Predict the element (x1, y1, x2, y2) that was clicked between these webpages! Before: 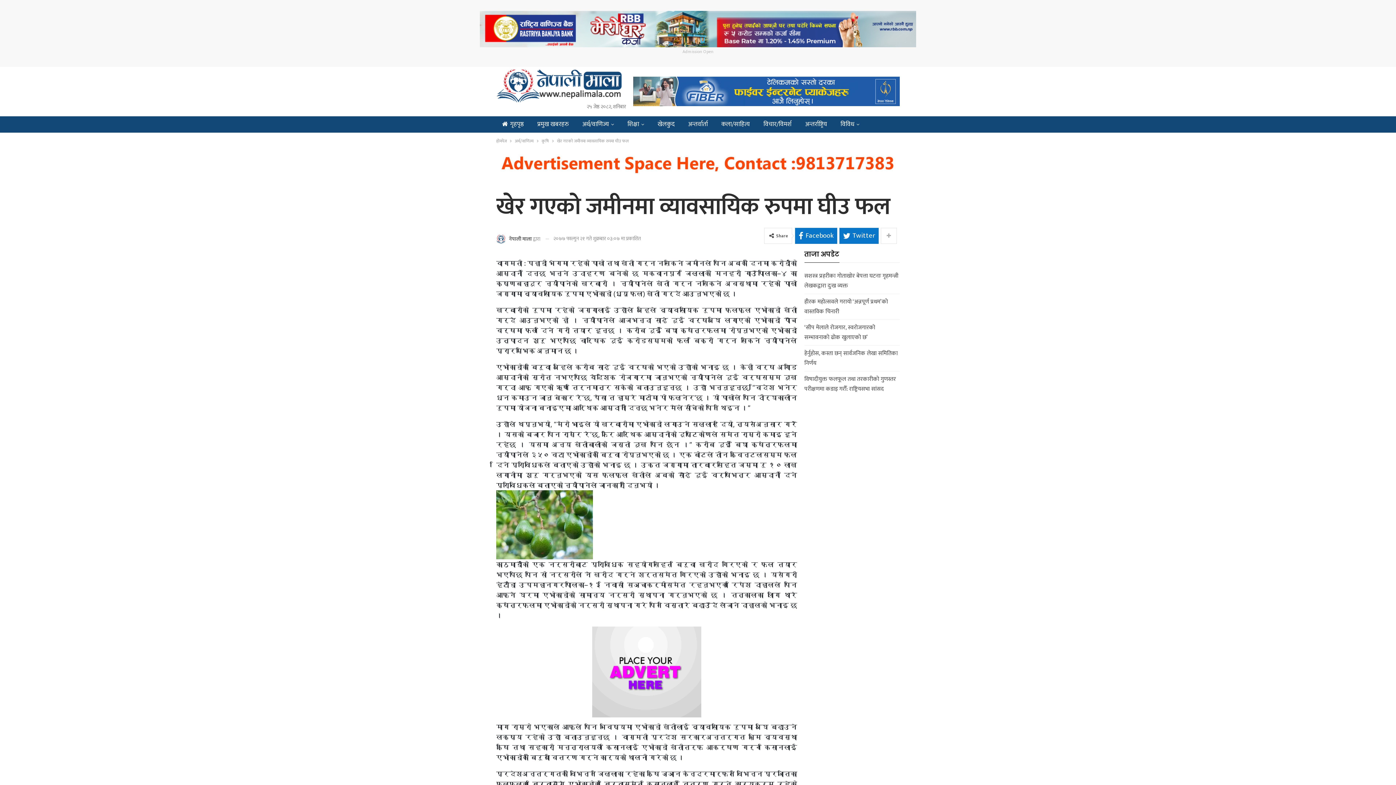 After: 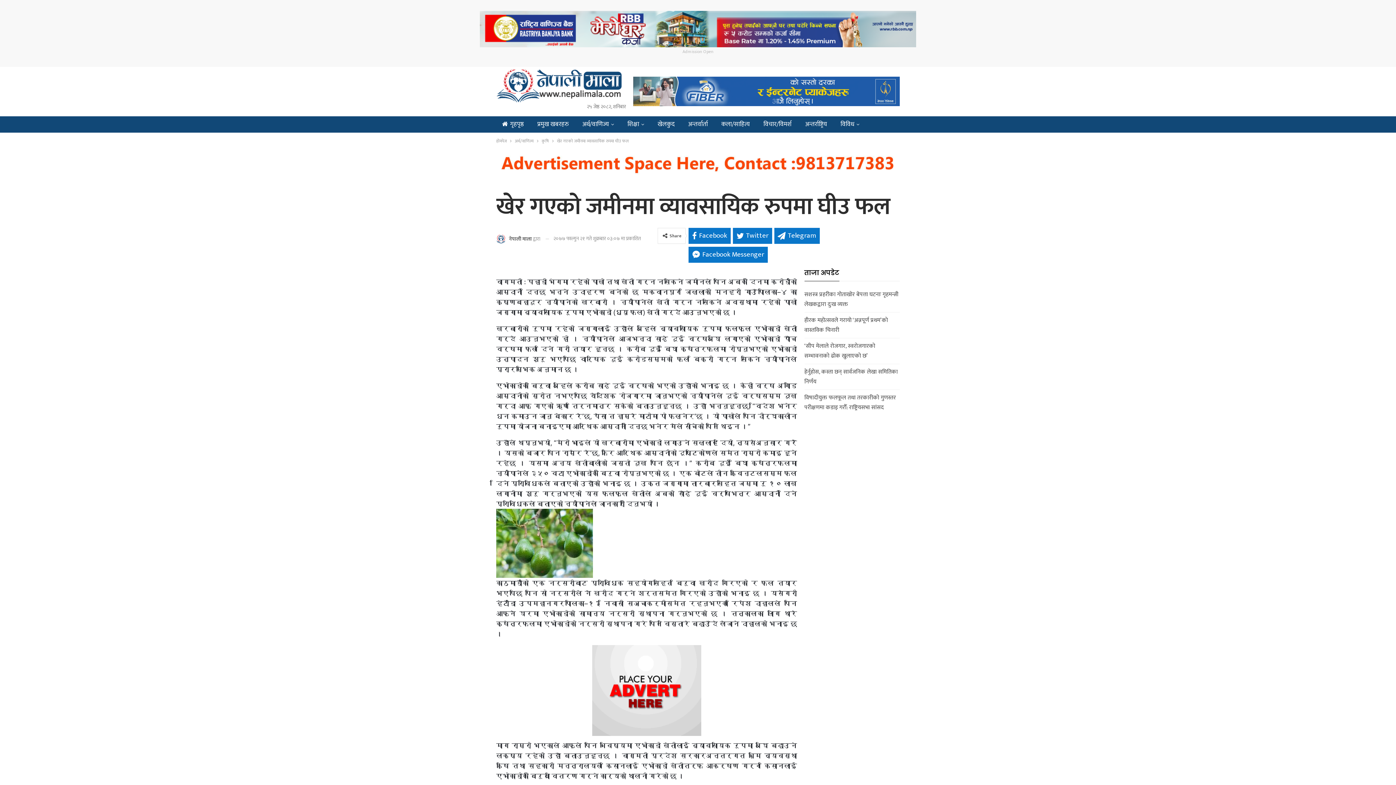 Action: bbox: (881, 227, 897, 243)